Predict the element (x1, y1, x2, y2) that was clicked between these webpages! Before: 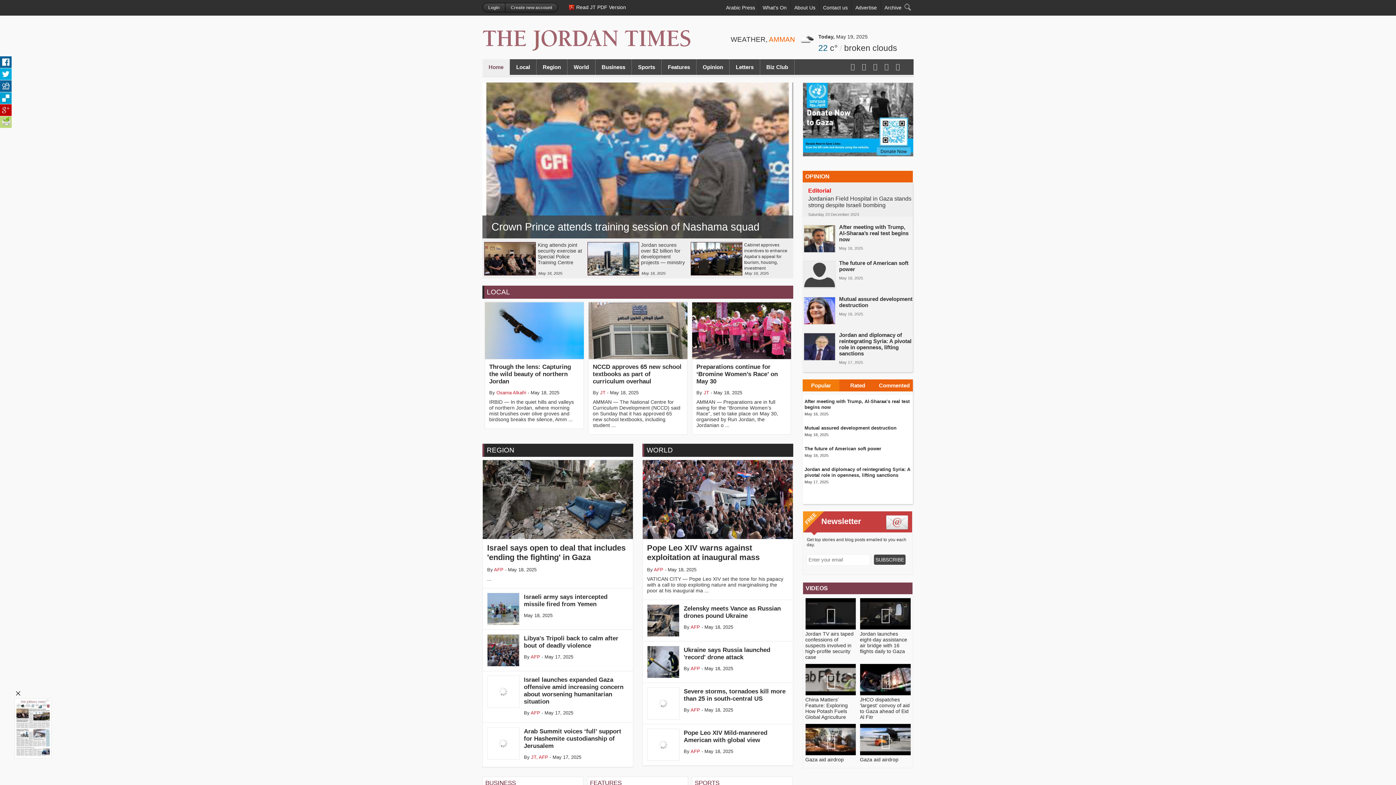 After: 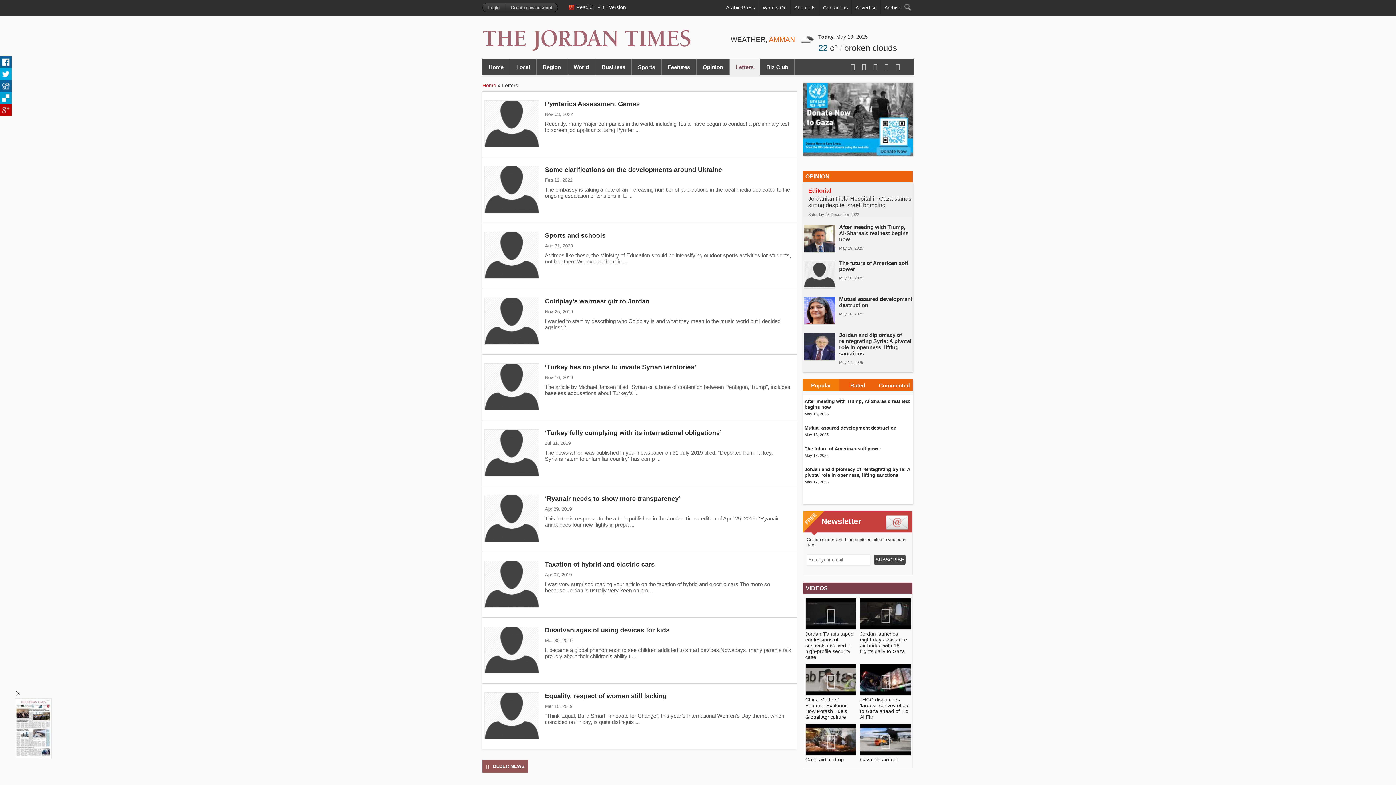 Action: label: Letters bbox: (729, 59, 760, 74)